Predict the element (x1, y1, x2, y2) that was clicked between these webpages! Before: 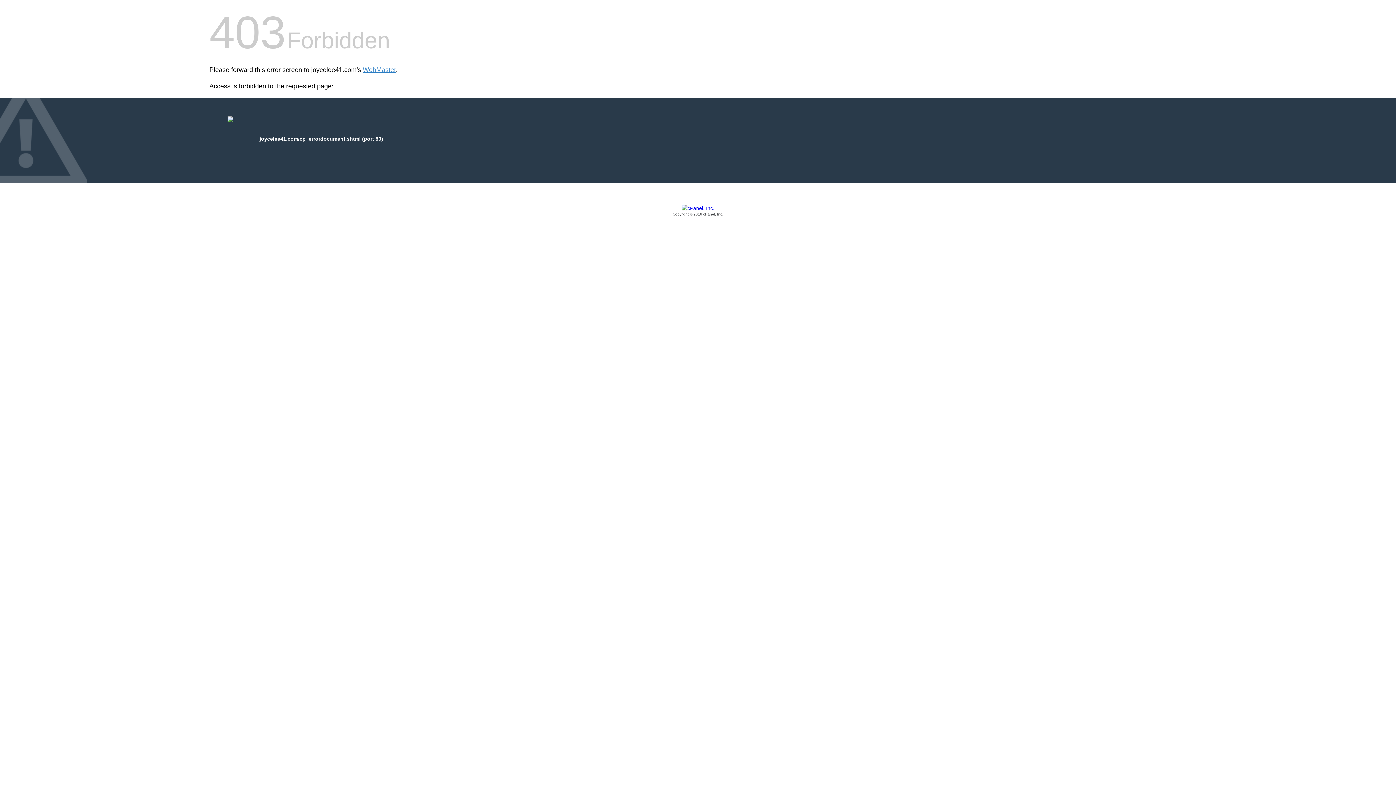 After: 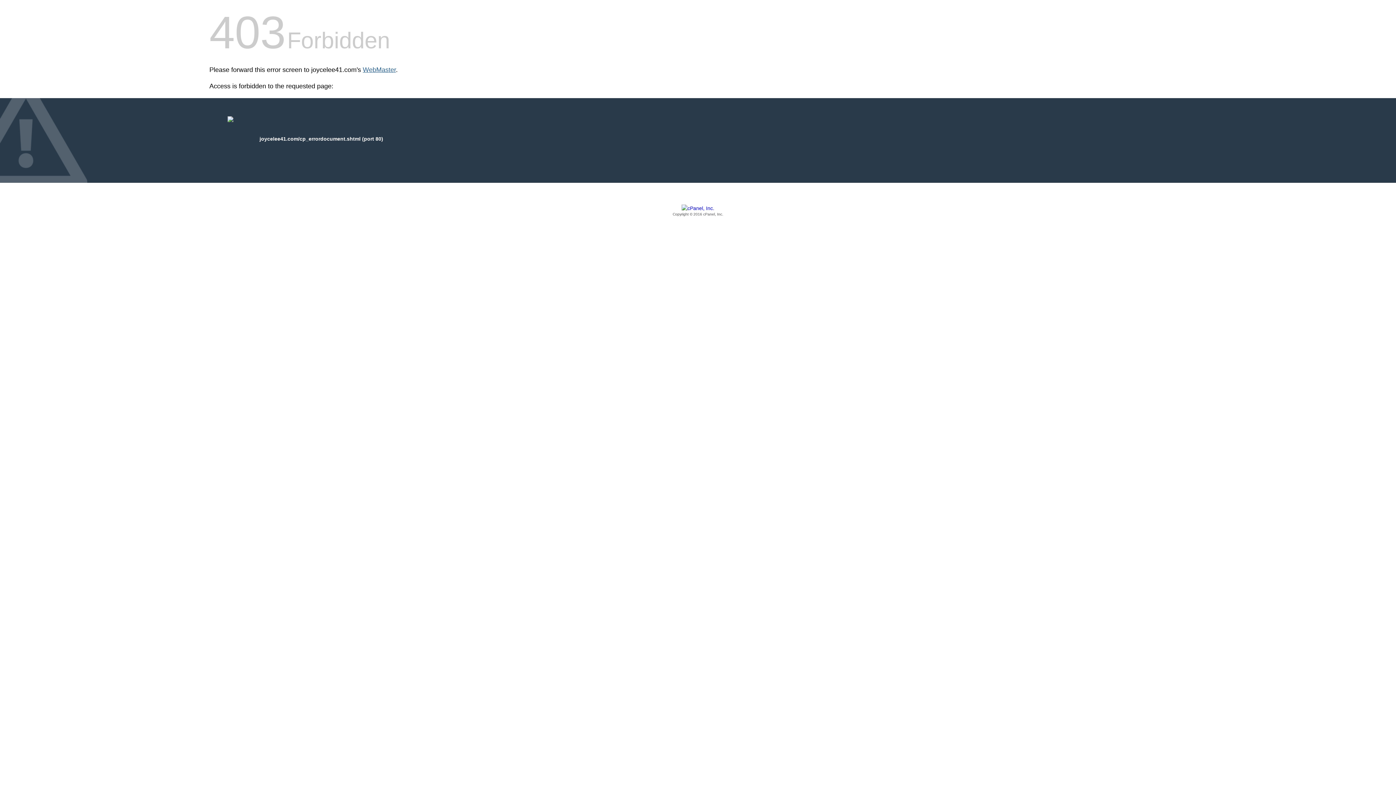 Action: bbox: (362, 66, 396, 73) label: WebMaster